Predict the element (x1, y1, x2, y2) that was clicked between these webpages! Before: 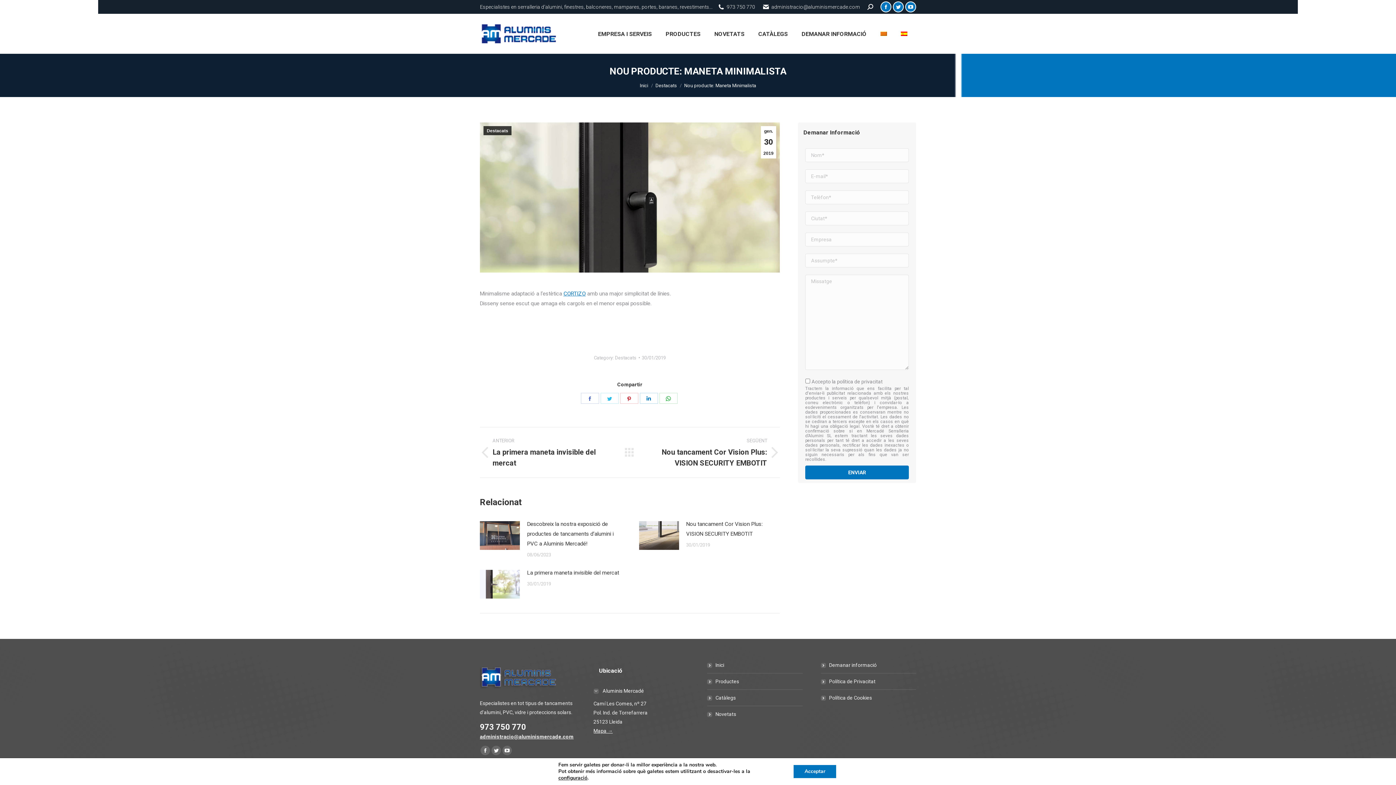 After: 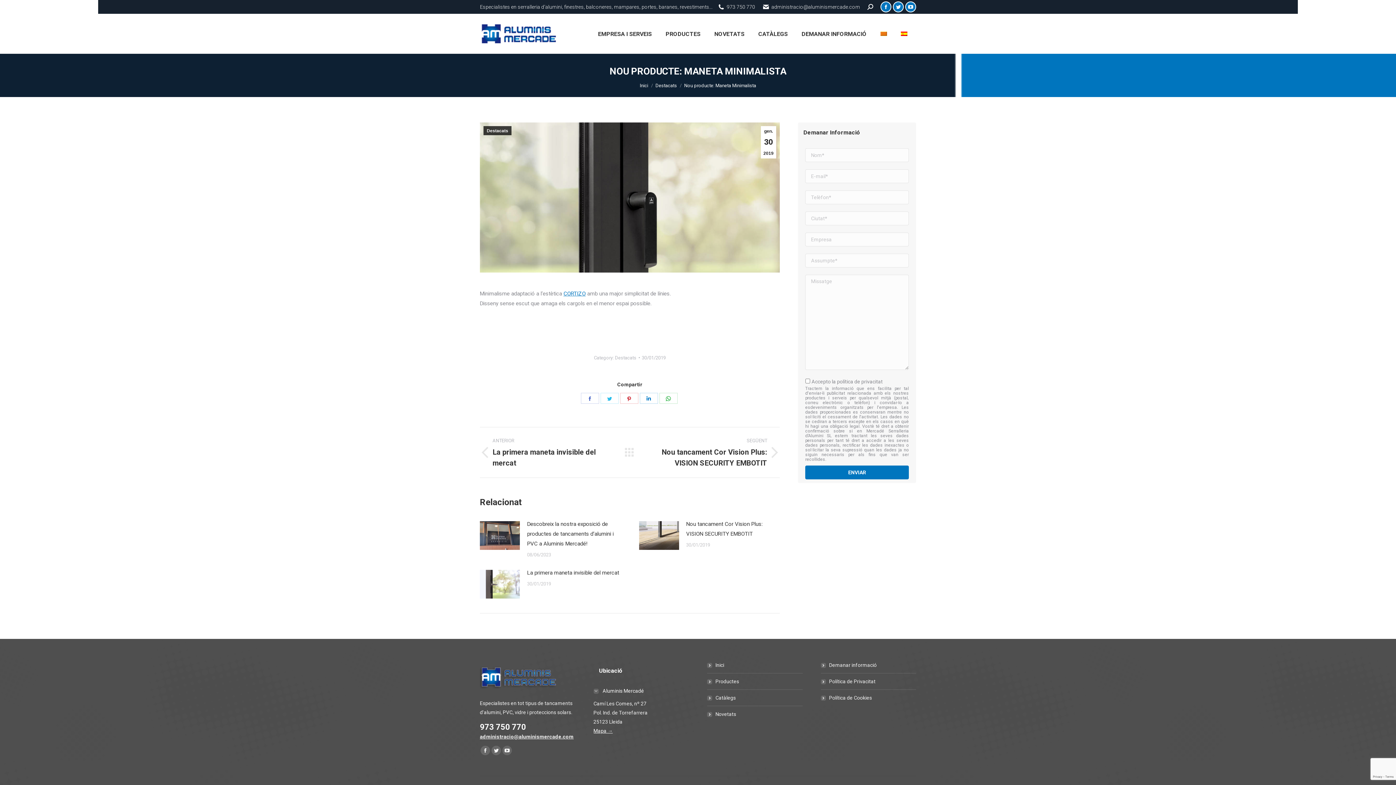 Action: bbox: (793, 765, 836, 778) label: Acceptar